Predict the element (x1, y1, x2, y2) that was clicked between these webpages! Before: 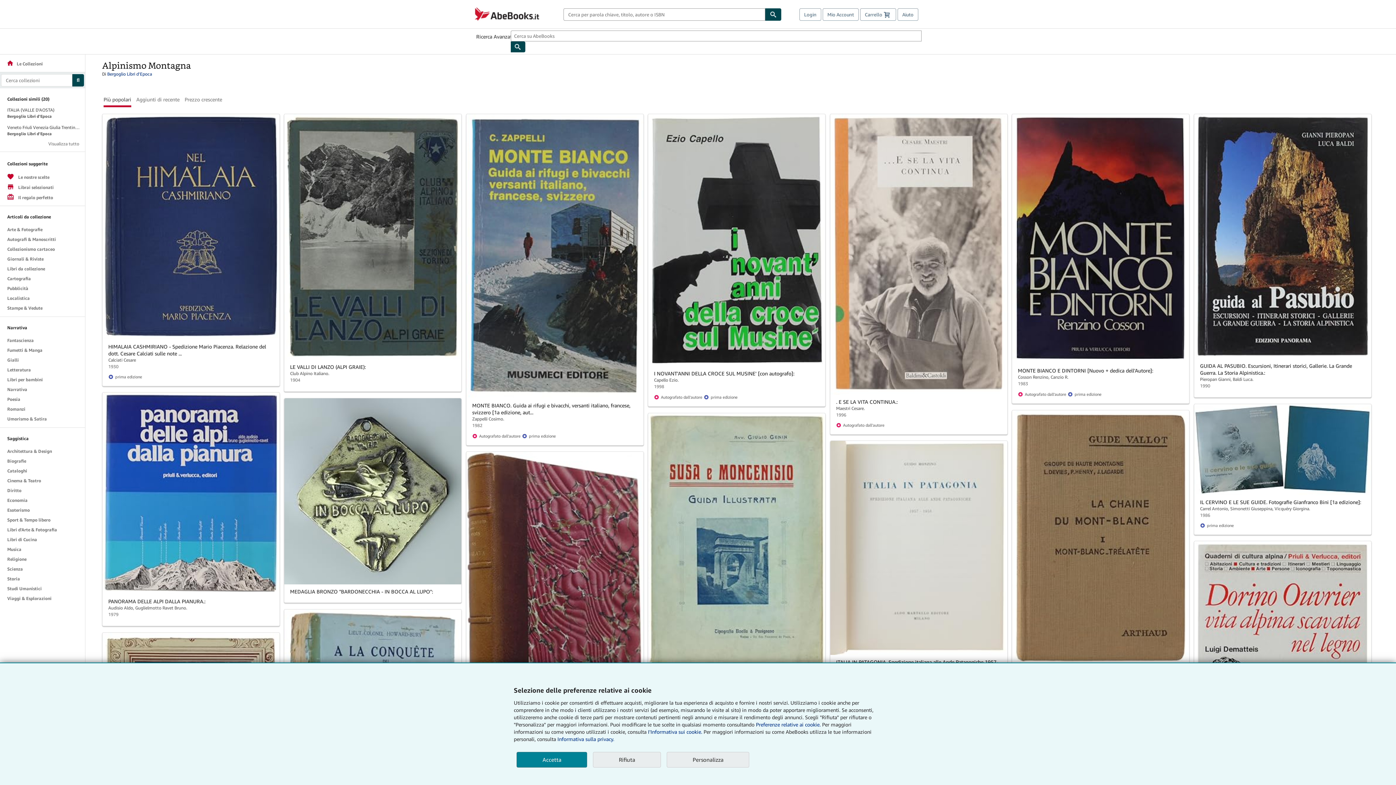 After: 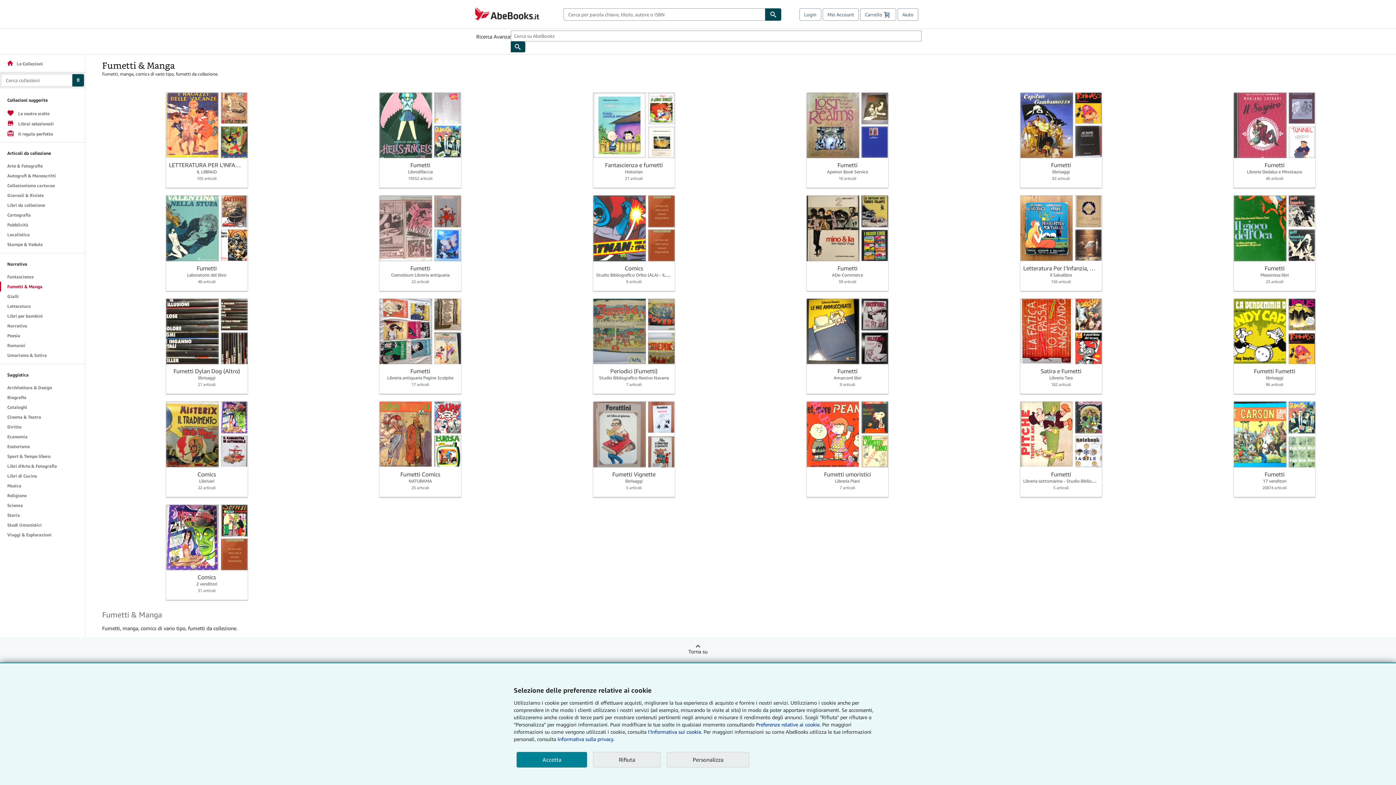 Action: label: Fumetti & Manga bbox: (0, 345, 85, 355)